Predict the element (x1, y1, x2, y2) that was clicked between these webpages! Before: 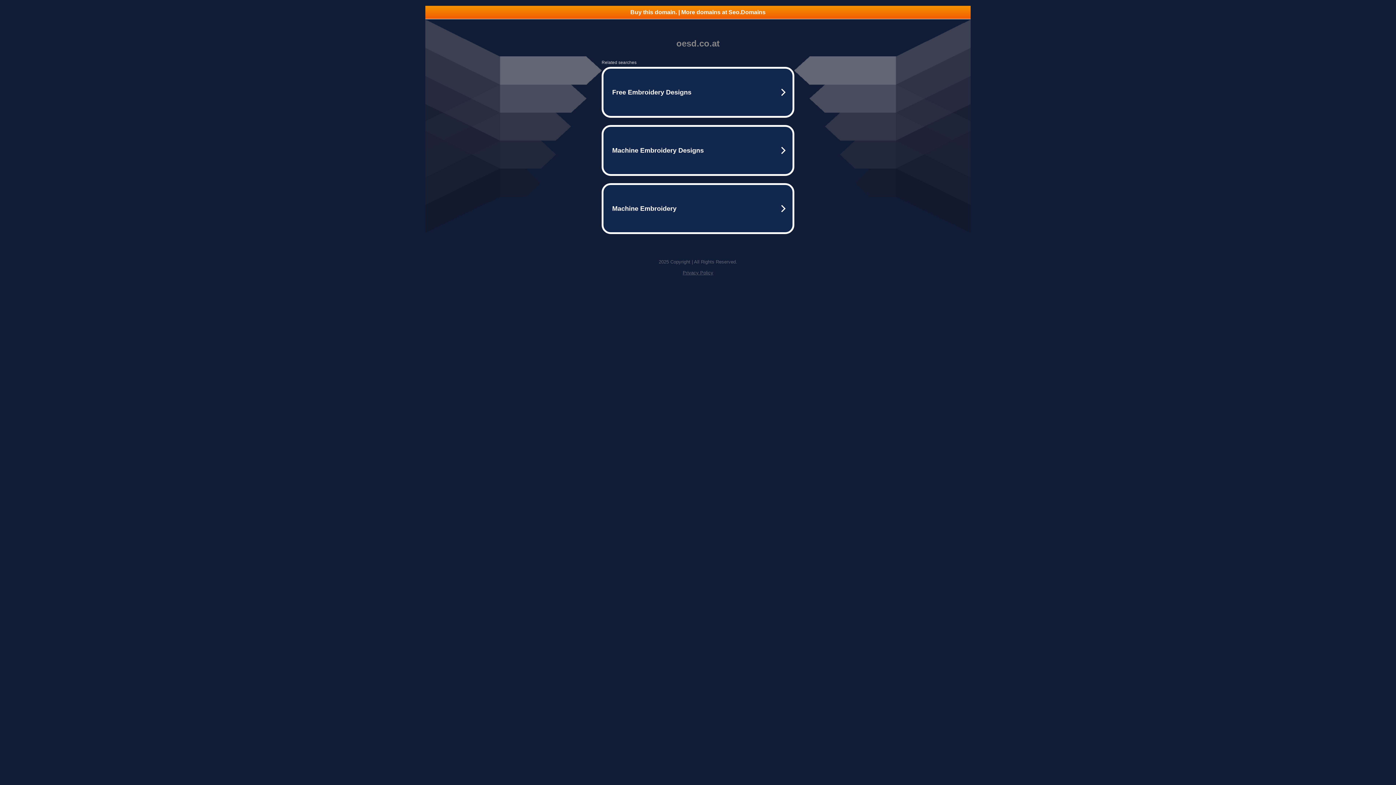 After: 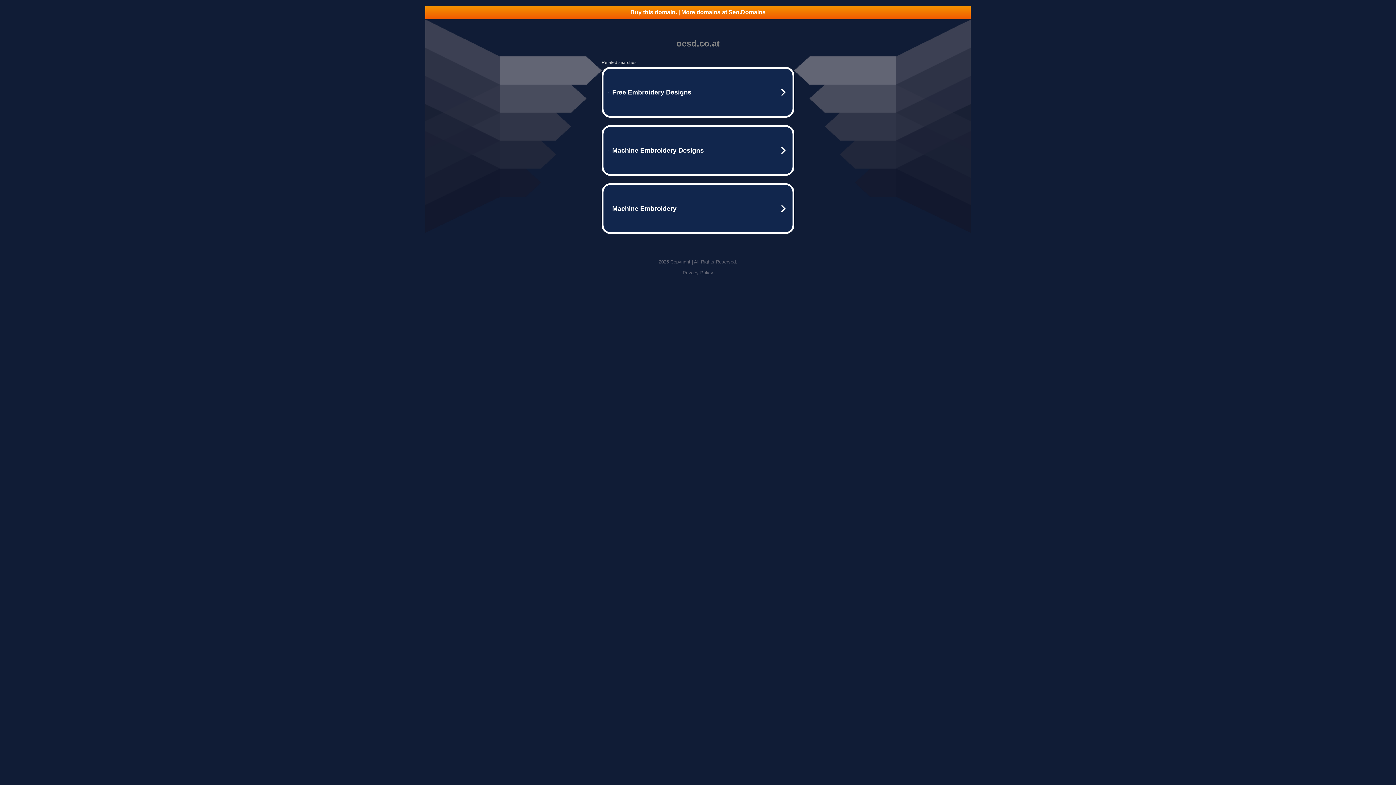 Action: bbox: (425, 5, 970, 18) label: Buy this domain. | More domains at Seo.Domains